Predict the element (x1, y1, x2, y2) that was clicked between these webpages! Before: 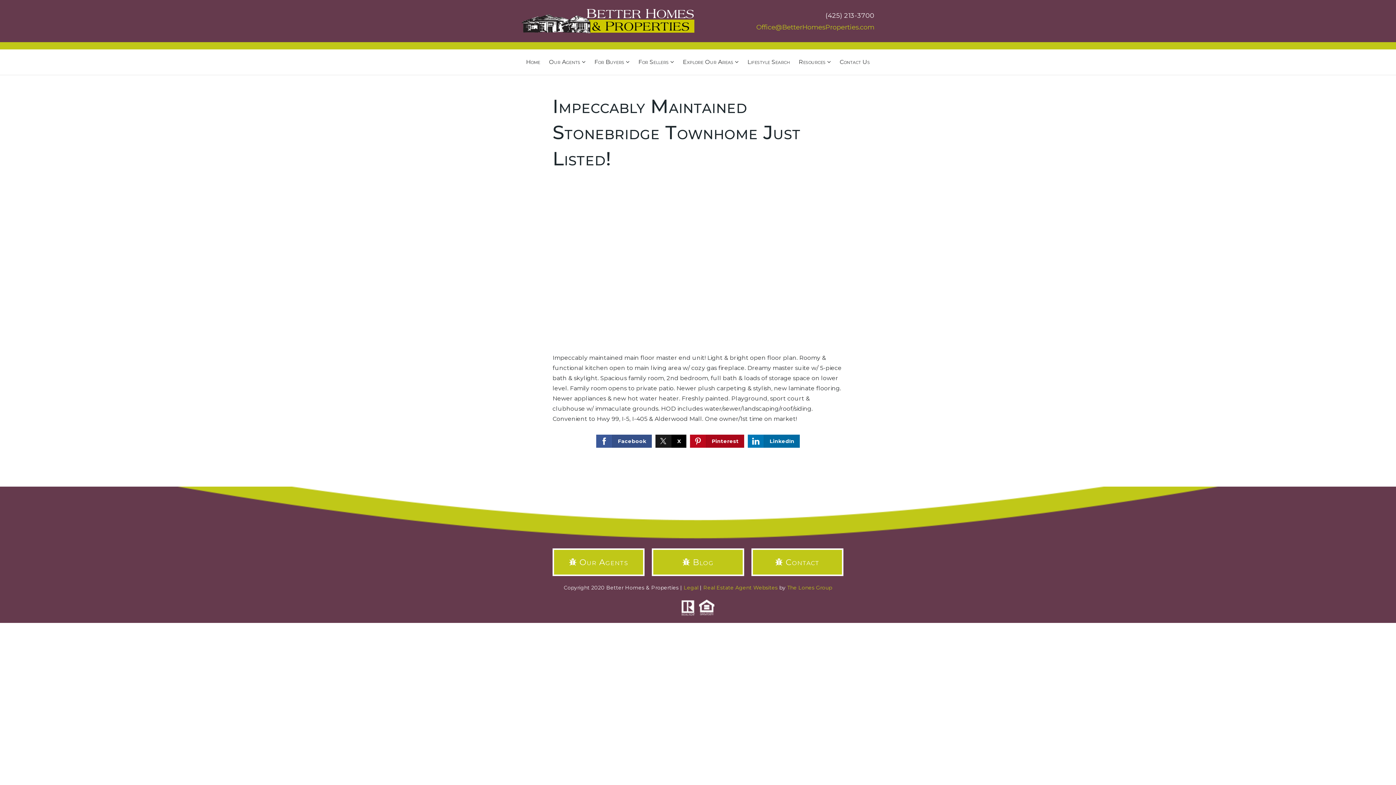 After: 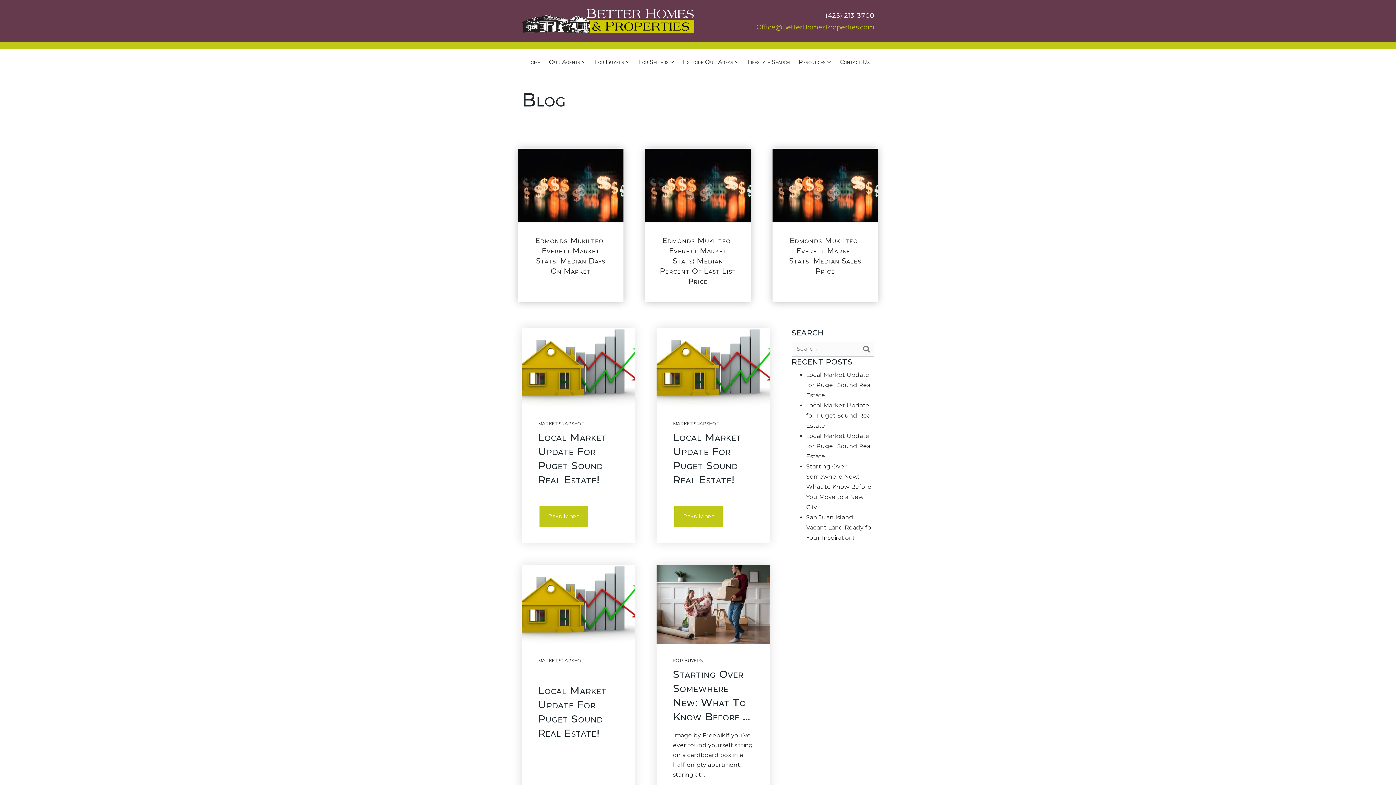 Action: bbox: (652, 548, 744, 576) label: Blog